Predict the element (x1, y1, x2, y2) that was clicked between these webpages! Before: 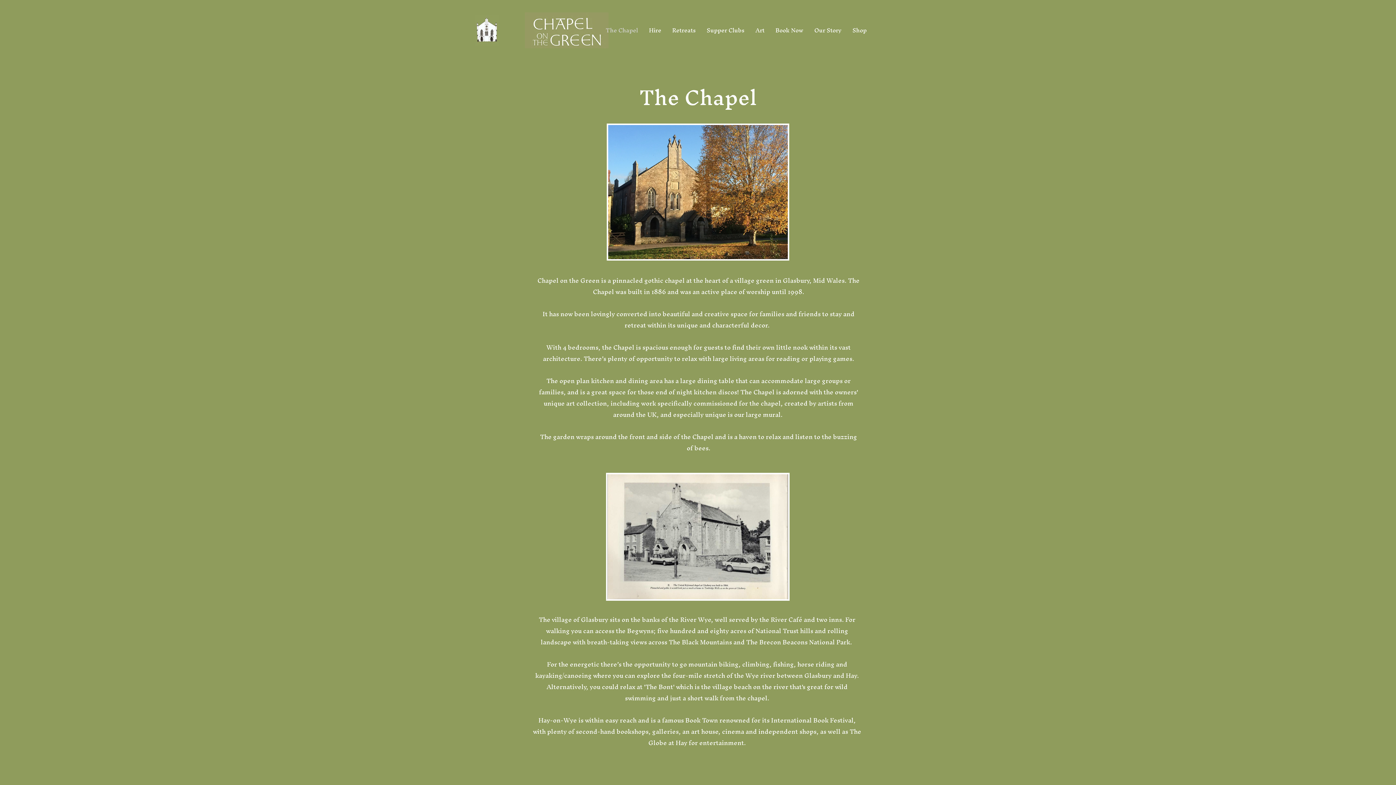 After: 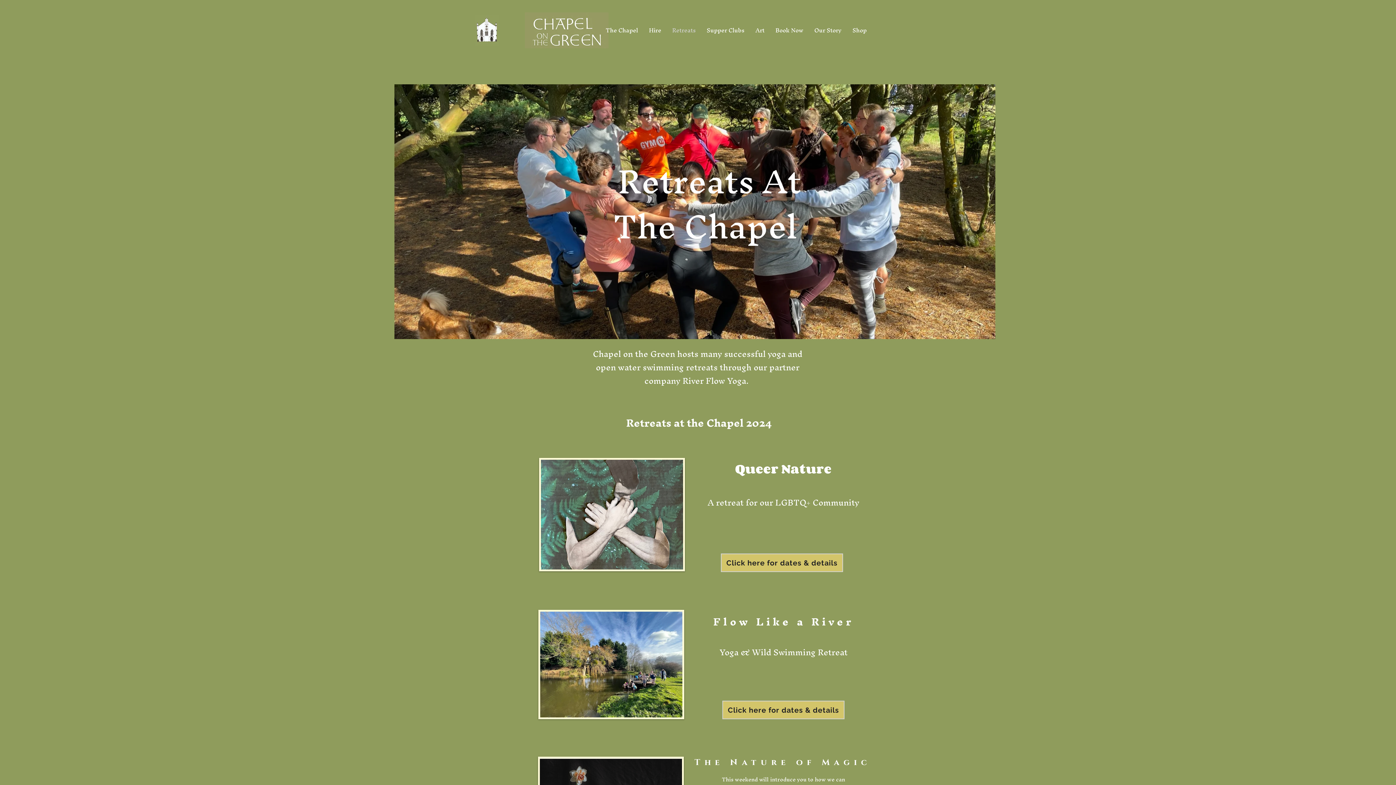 Action: bbox: (666, 10, 701, 50) label: Retreats